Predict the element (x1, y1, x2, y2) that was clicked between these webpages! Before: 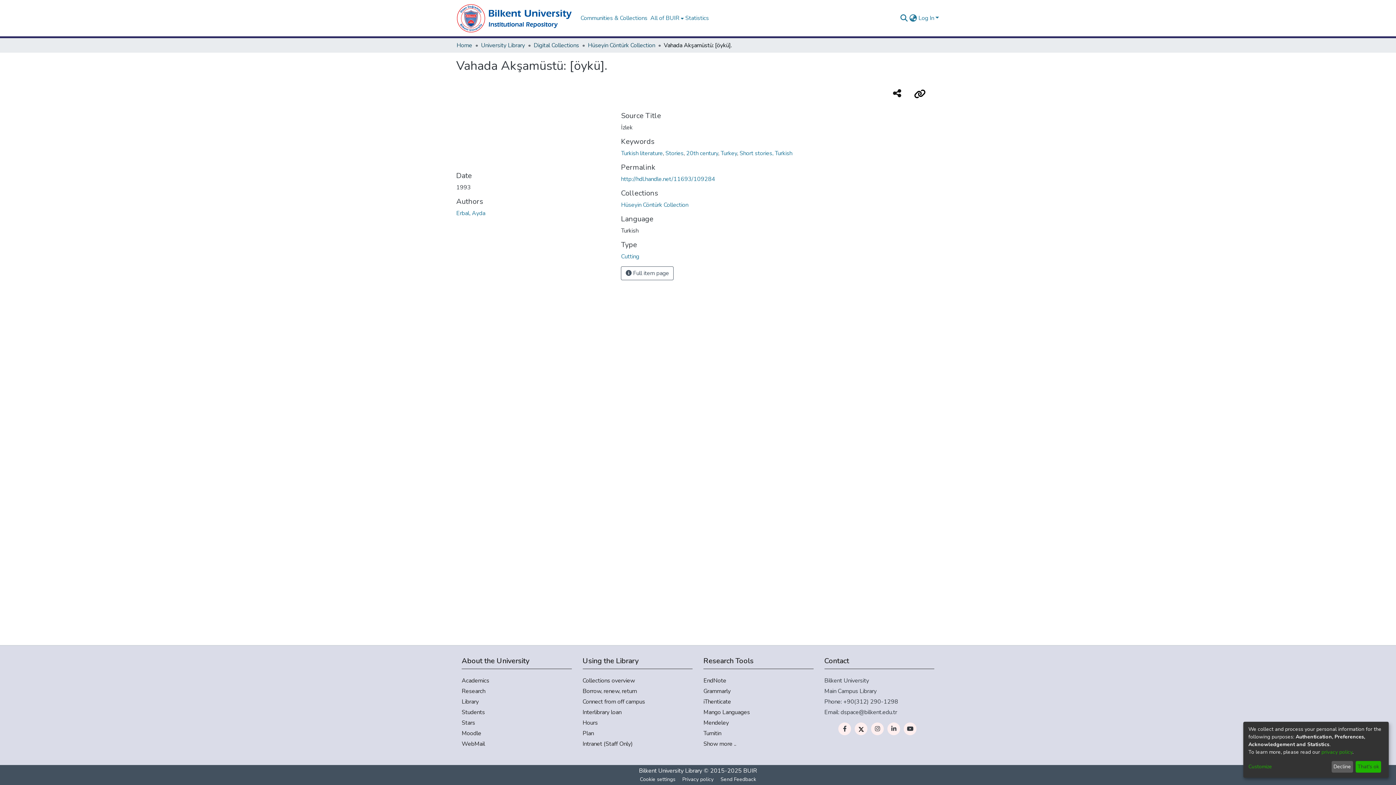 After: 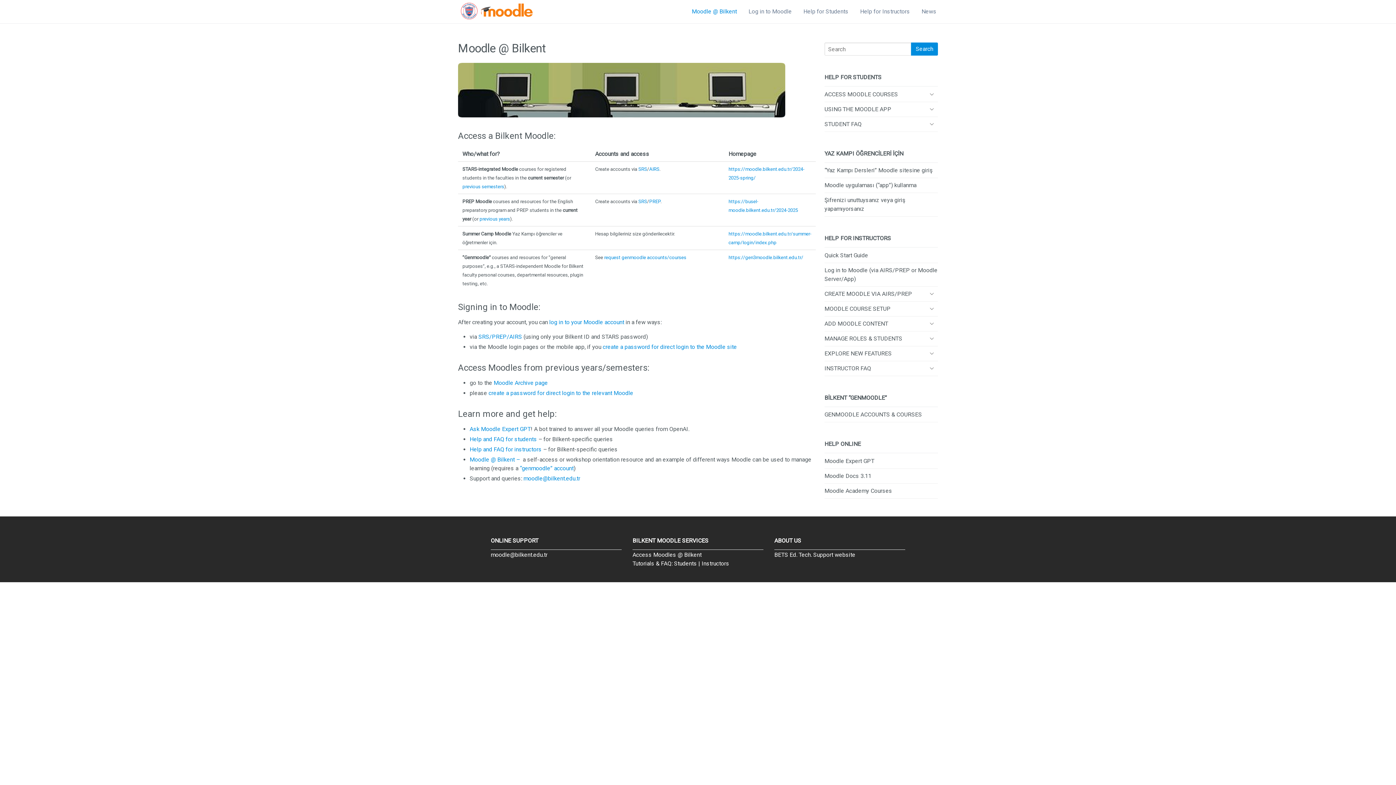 Action: bbox: (461, 729, 571, 738) label: Moodle